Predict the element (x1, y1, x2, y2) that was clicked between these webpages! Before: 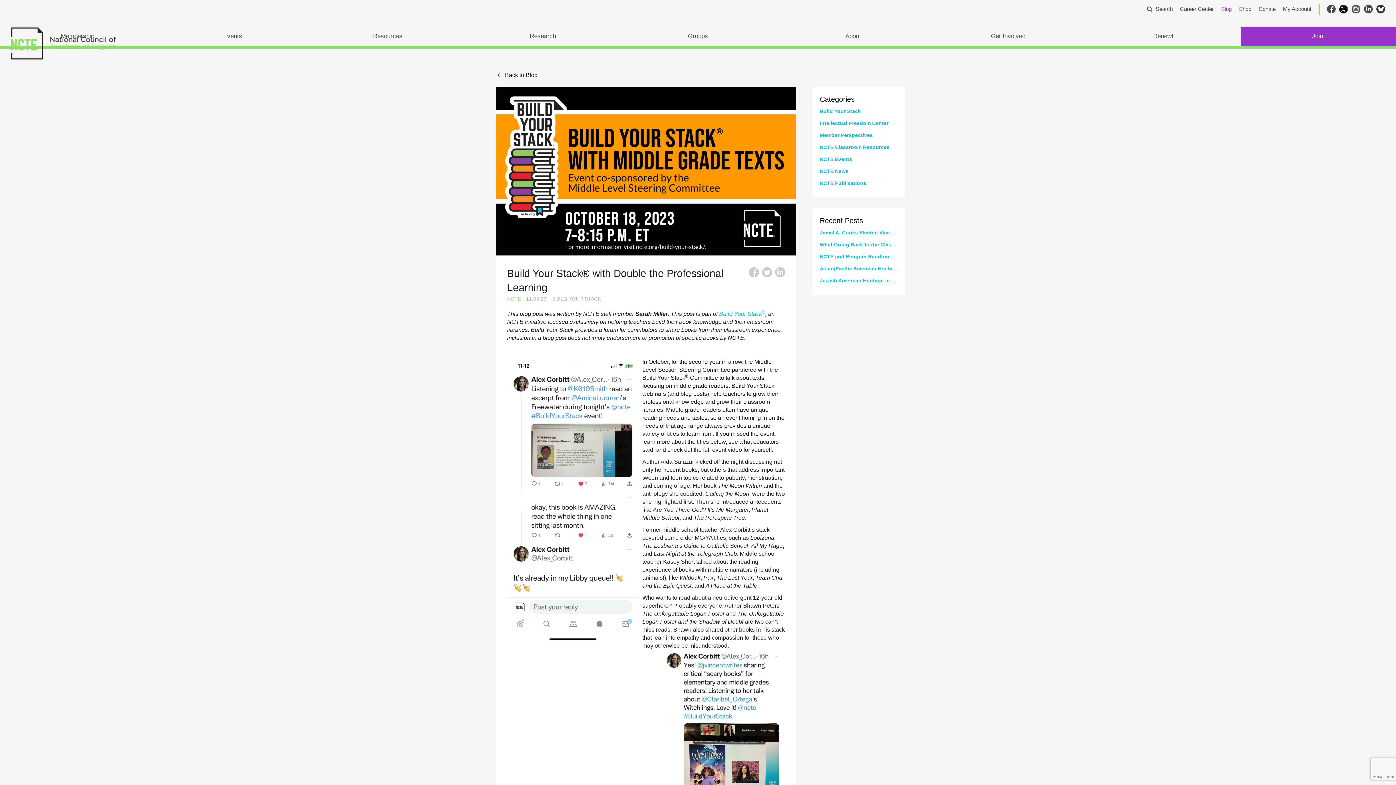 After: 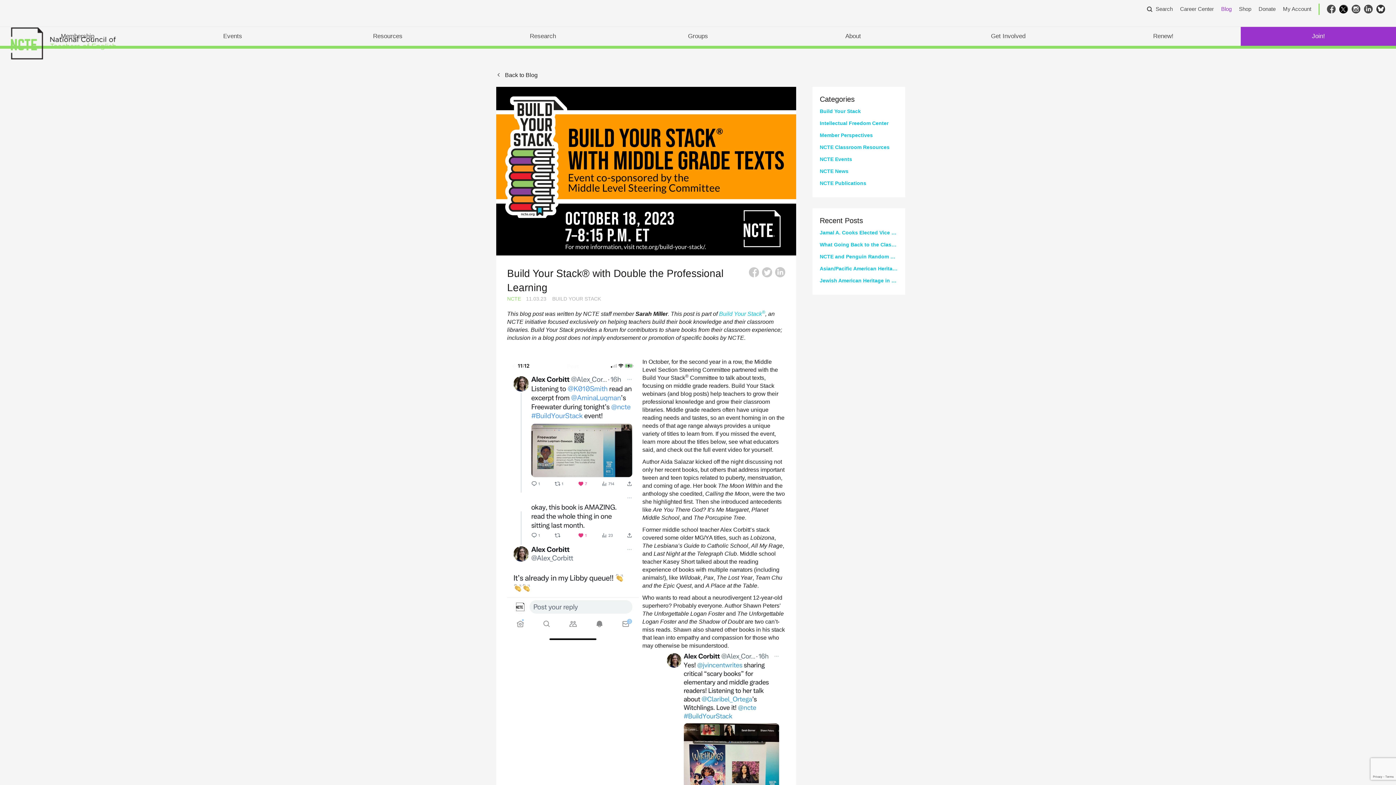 Action: label: Twitter bbox: (1339, 8, 1348, 14)